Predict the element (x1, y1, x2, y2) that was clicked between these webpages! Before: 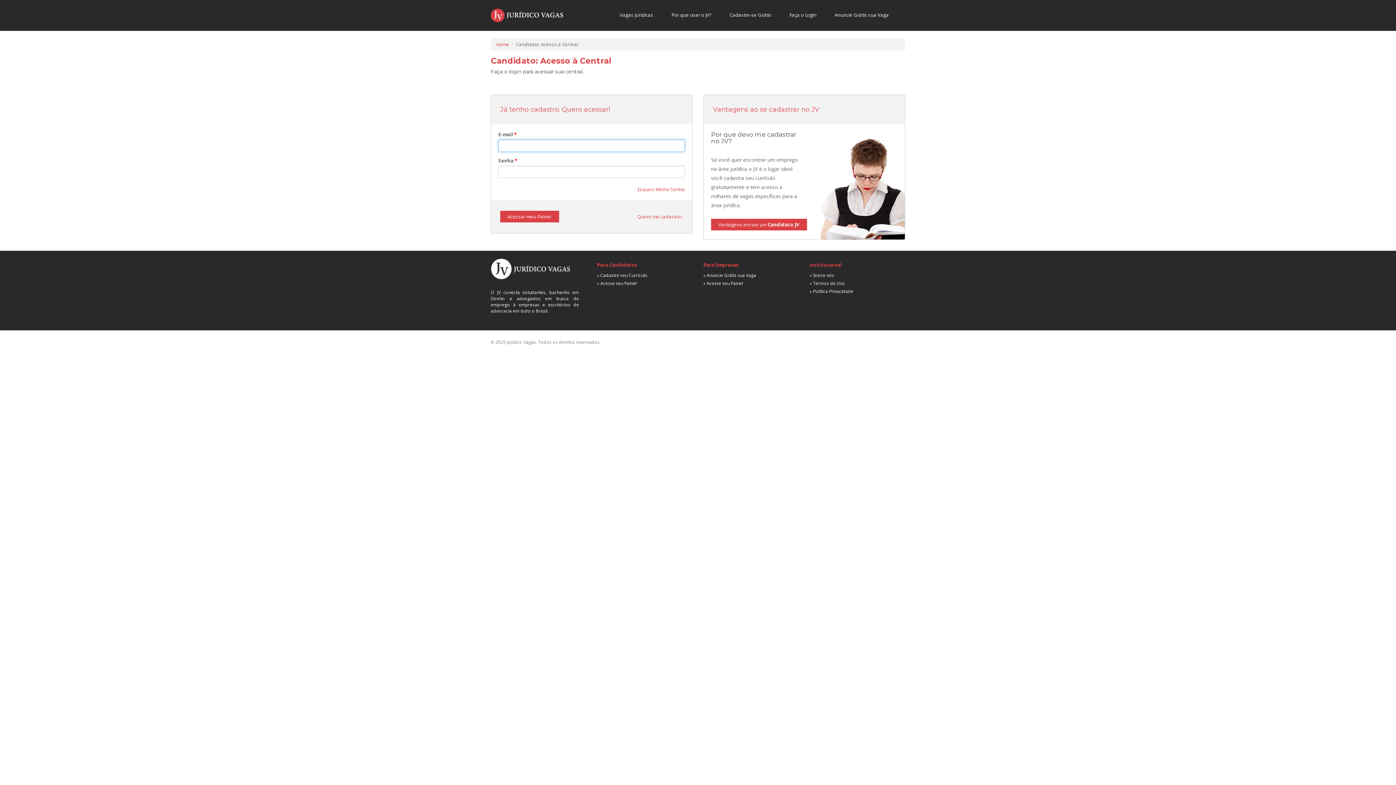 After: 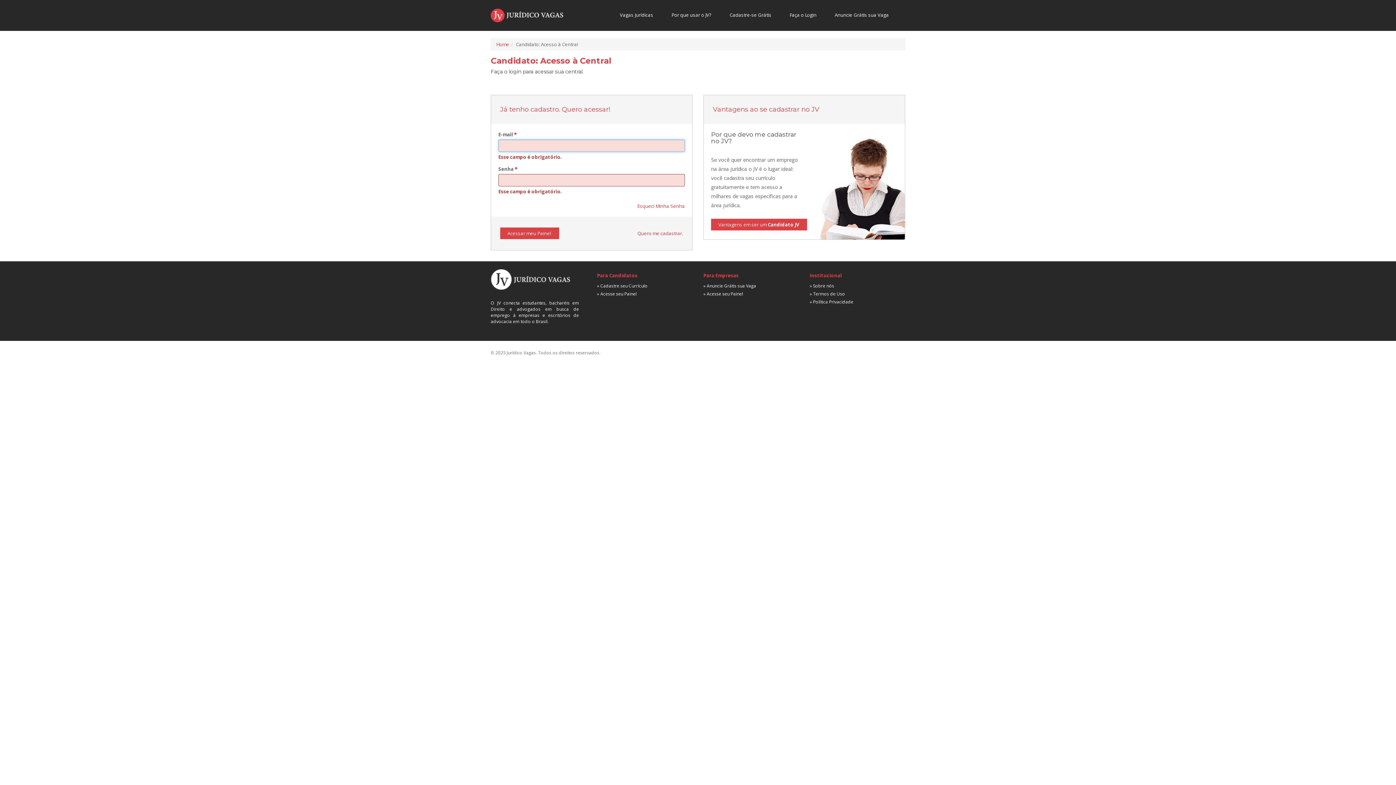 Action: bbox: (500, 210, 559, 222) label: Acessar meu Painel